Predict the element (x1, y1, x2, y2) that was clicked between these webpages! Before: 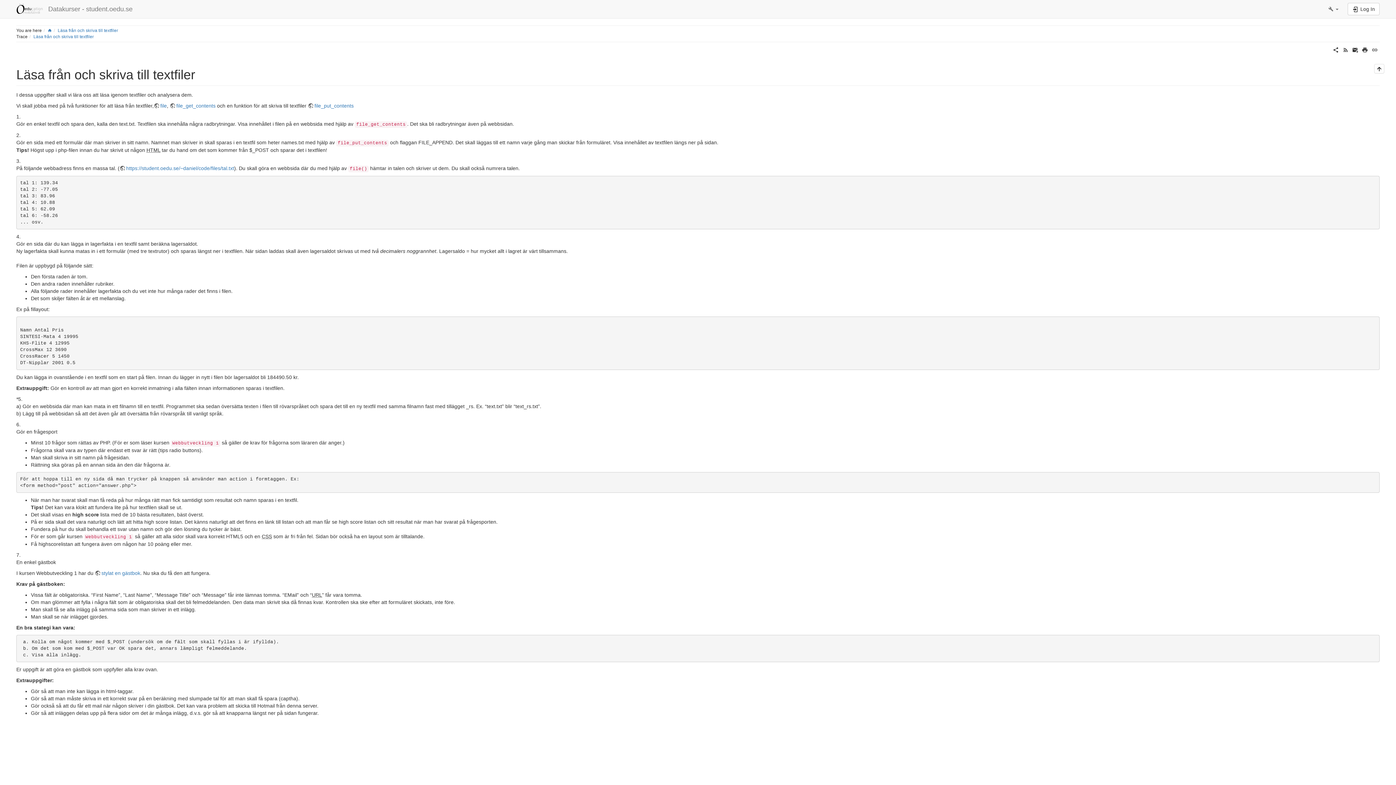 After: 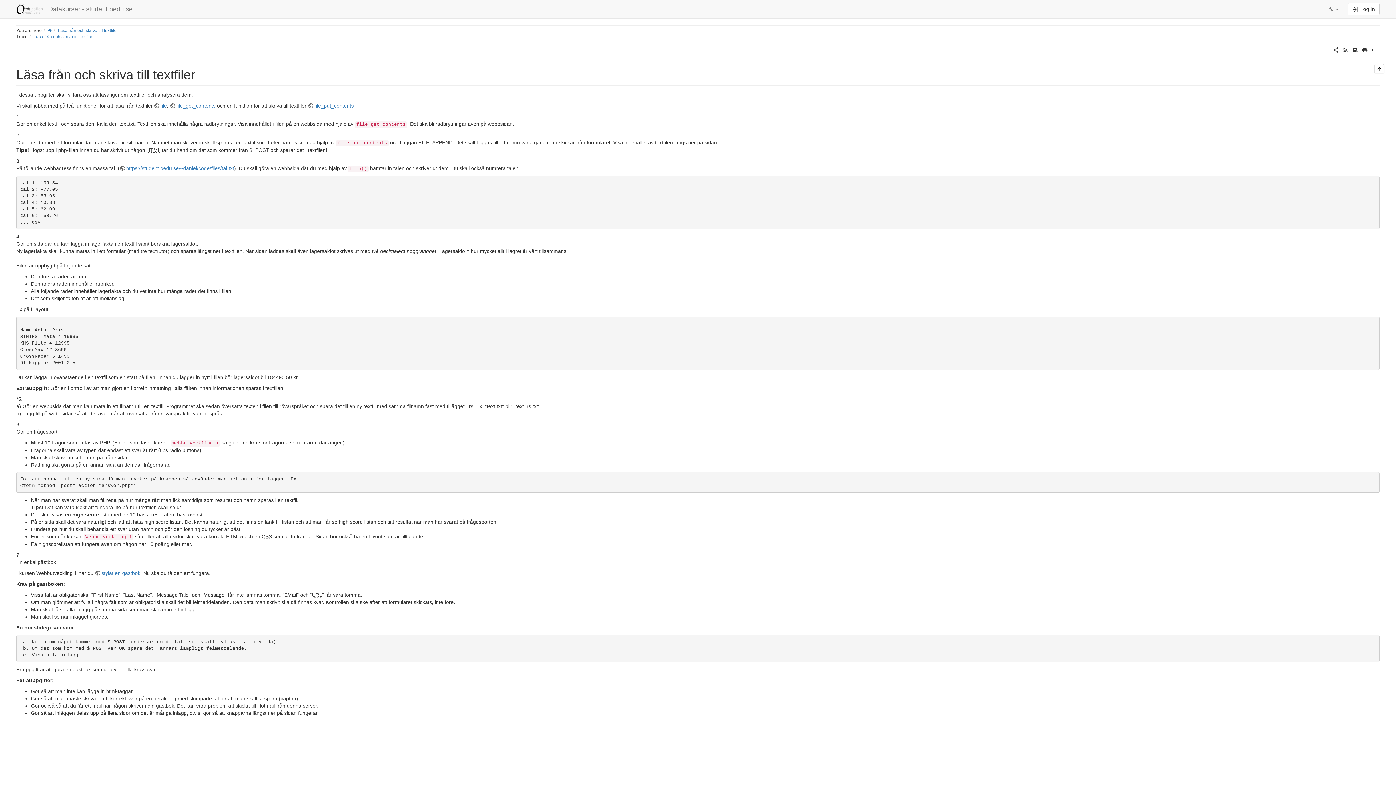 Action: bbox: (1372, 46, 1378, 52)